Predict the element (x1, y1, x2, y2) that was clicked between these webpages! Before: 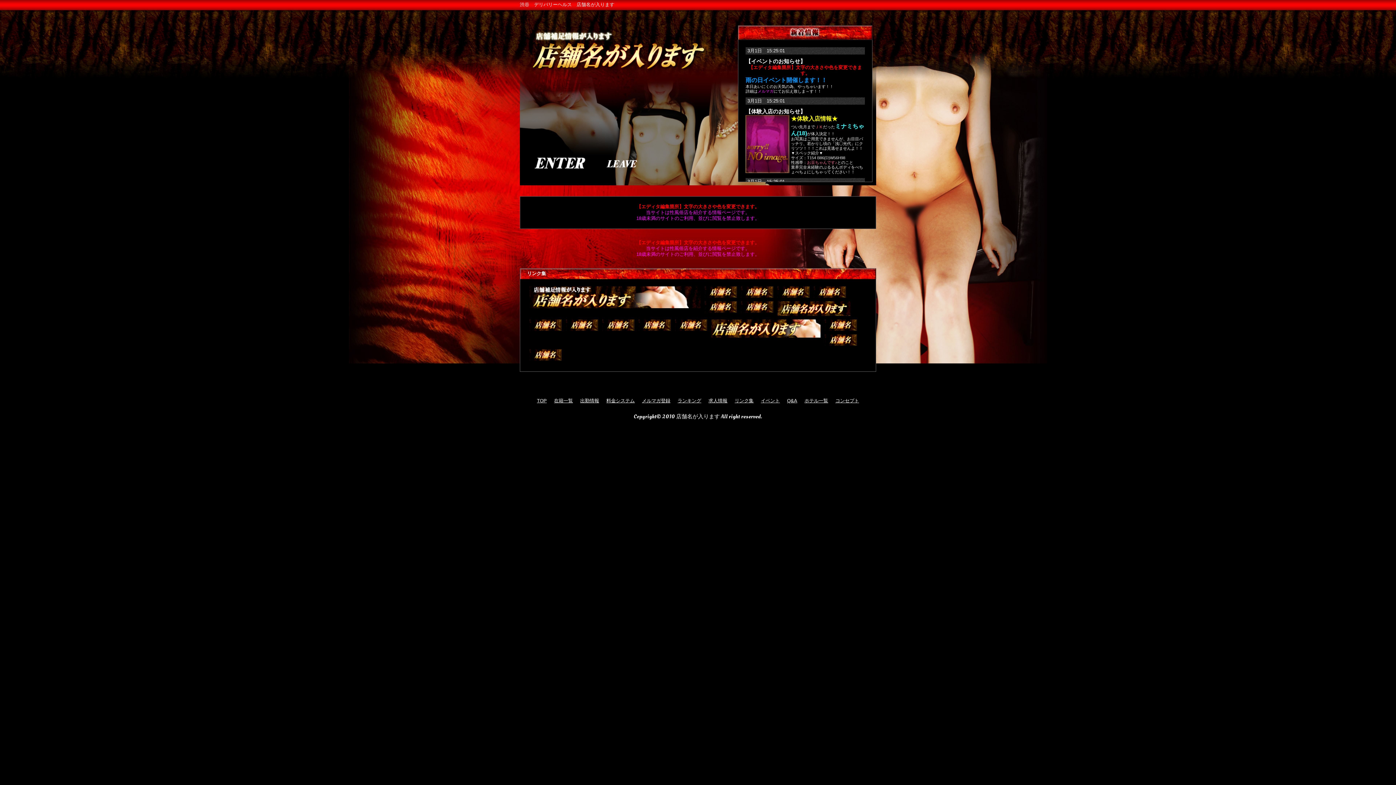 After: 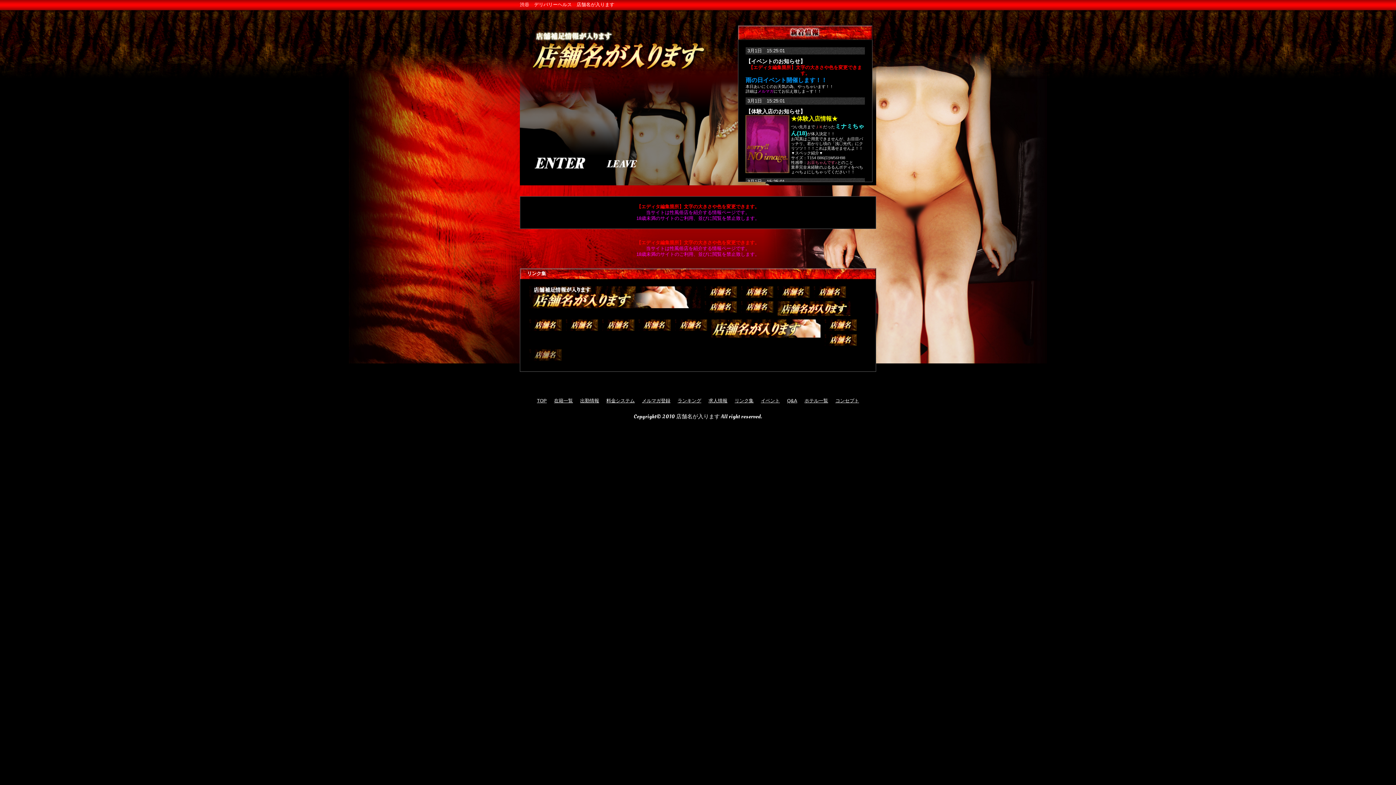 Action: bbox: (529, 354, 561, 360)